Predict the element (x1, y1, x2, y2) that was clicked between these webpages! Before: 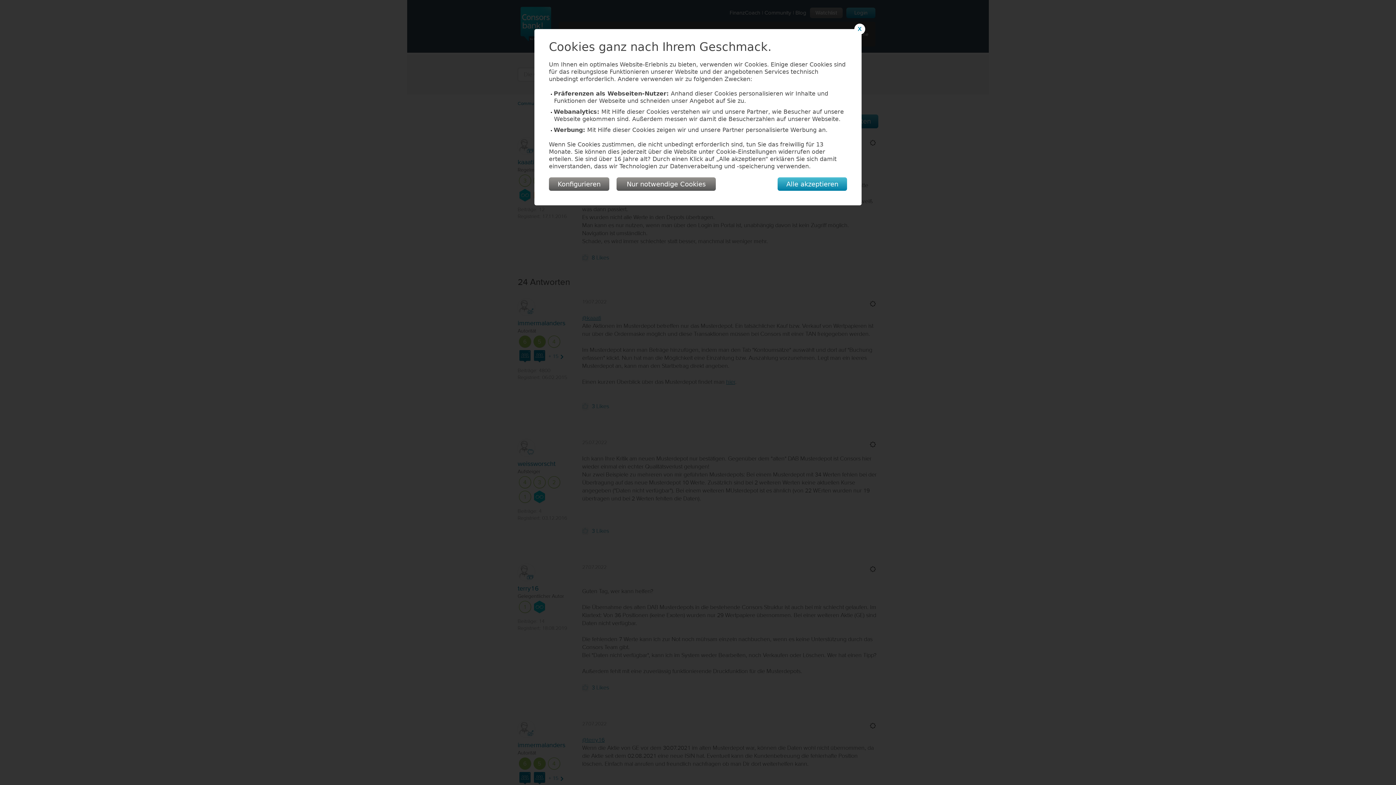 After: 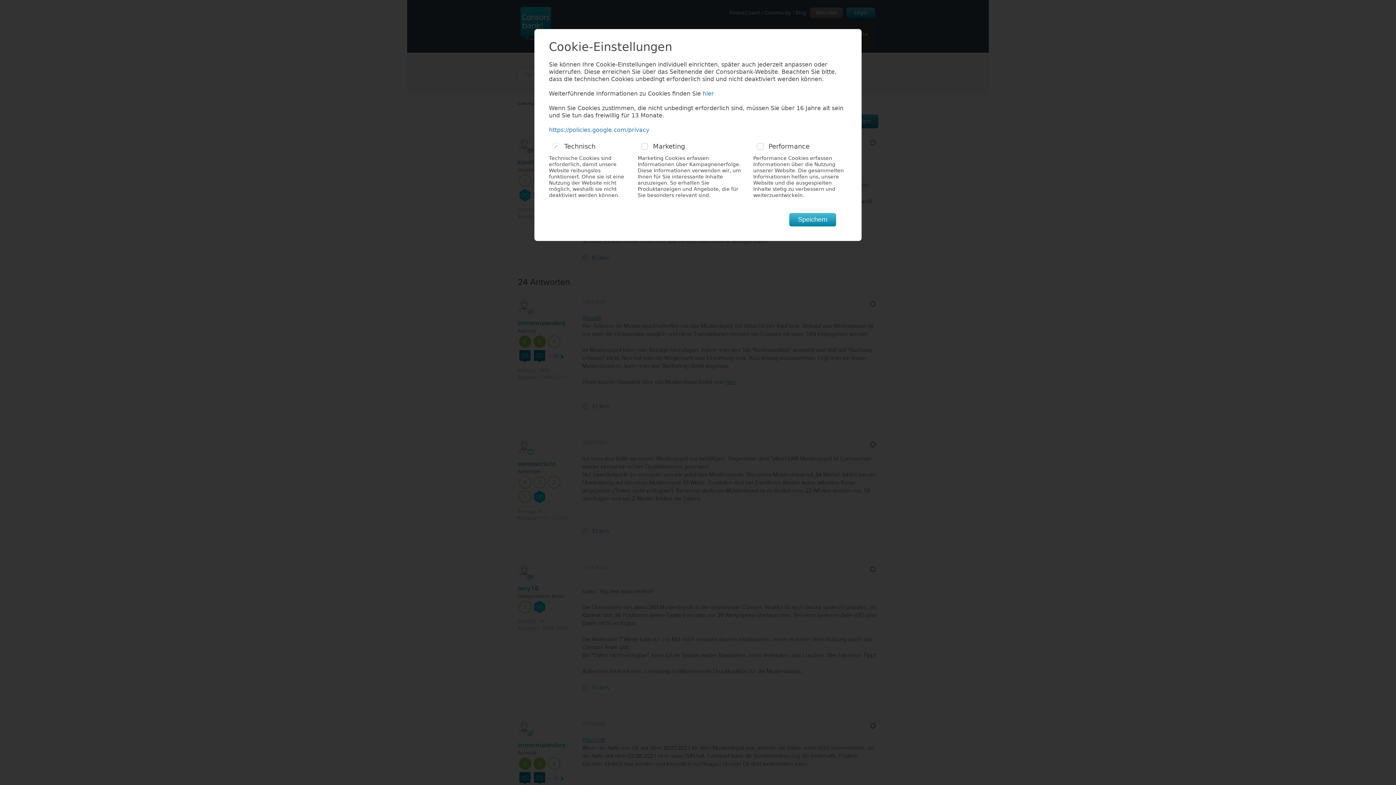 Action: bbox: (549, 177, 609, 190) label: Konfigurieren